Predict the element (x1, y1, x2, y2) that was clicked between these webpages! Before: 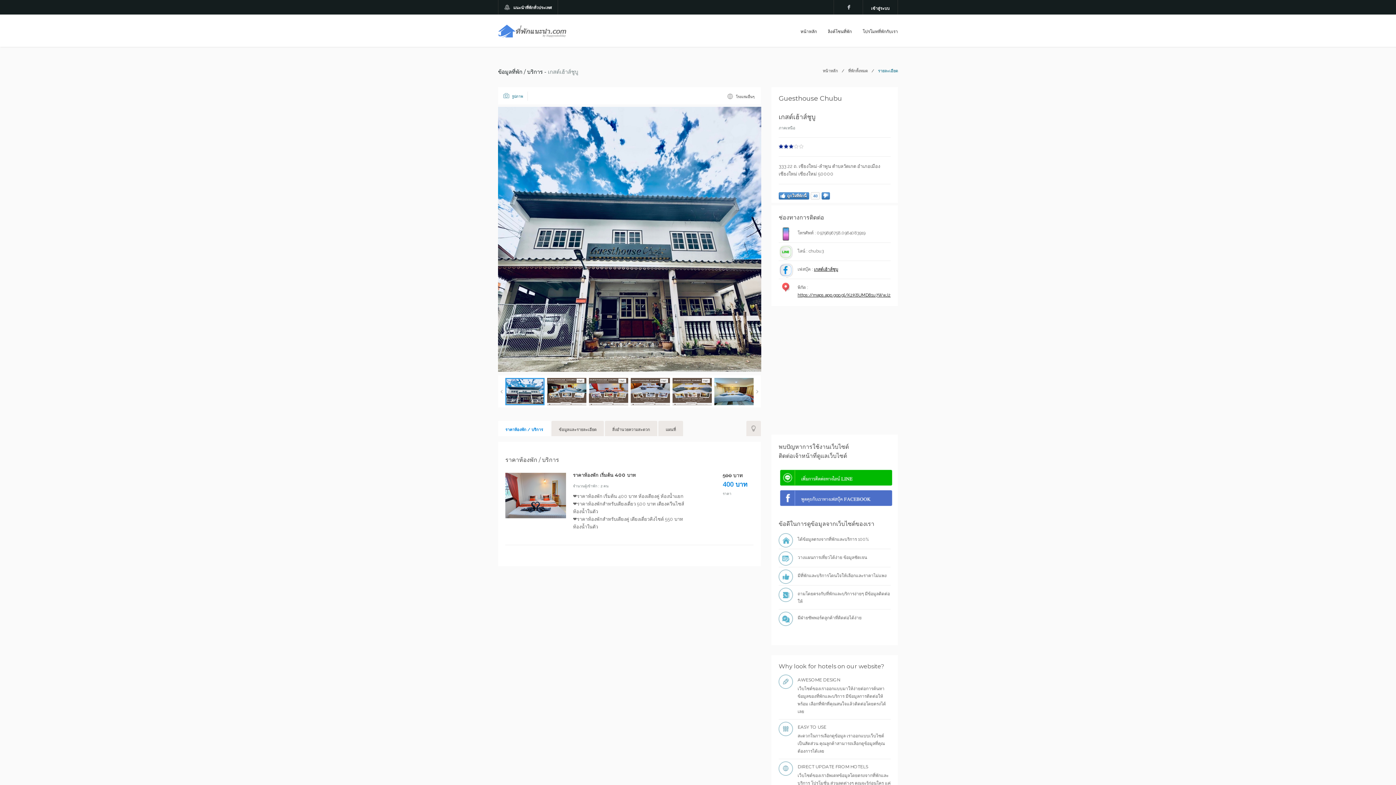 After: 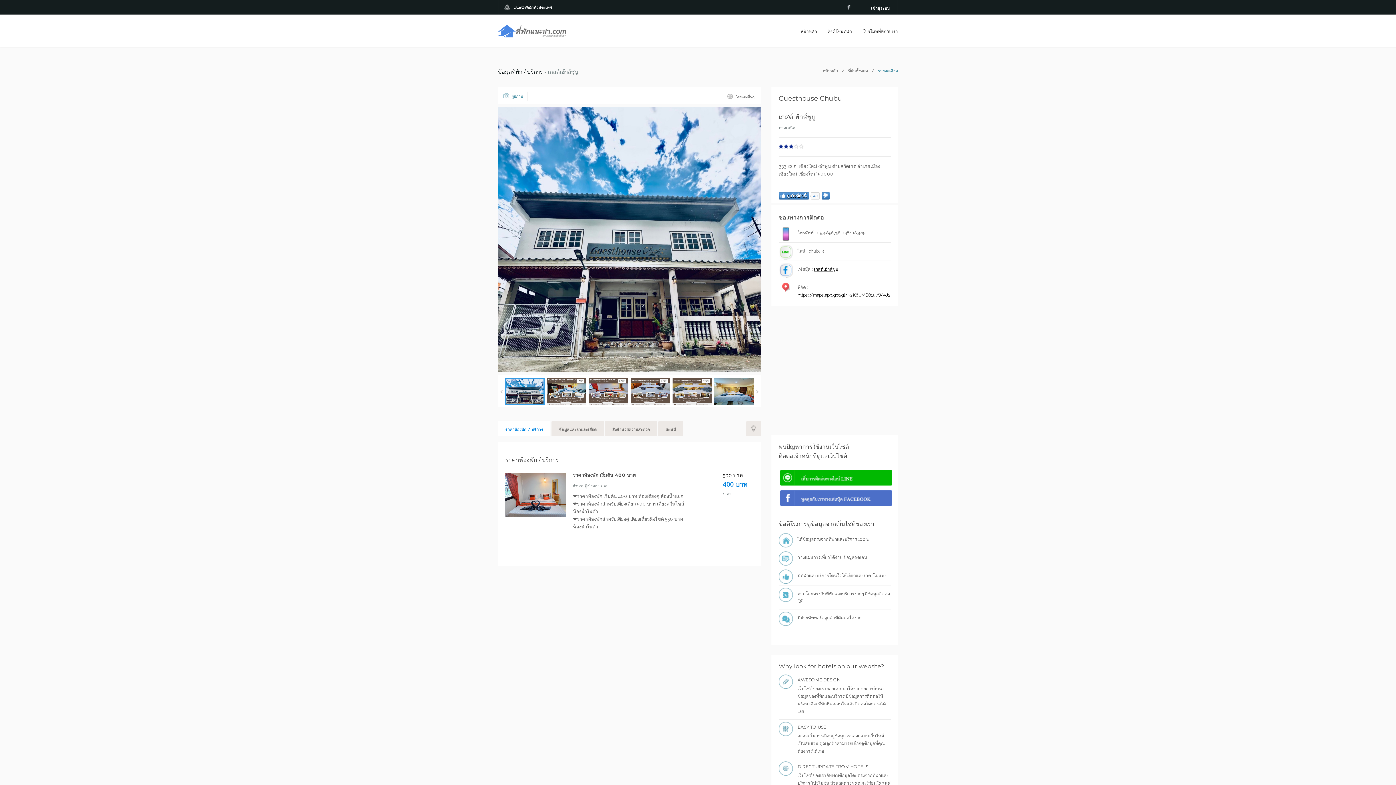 Action: bbox: (505, 513, 566, 519)